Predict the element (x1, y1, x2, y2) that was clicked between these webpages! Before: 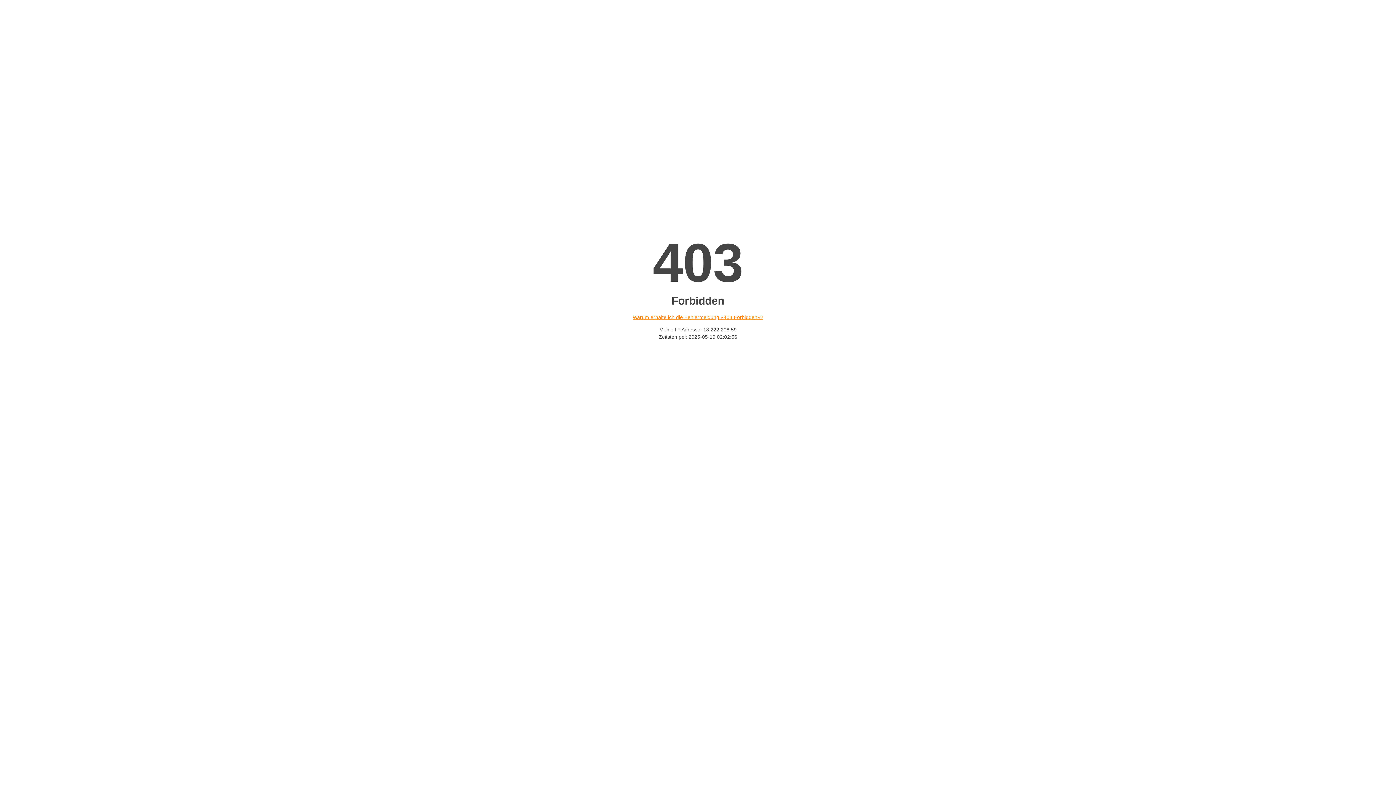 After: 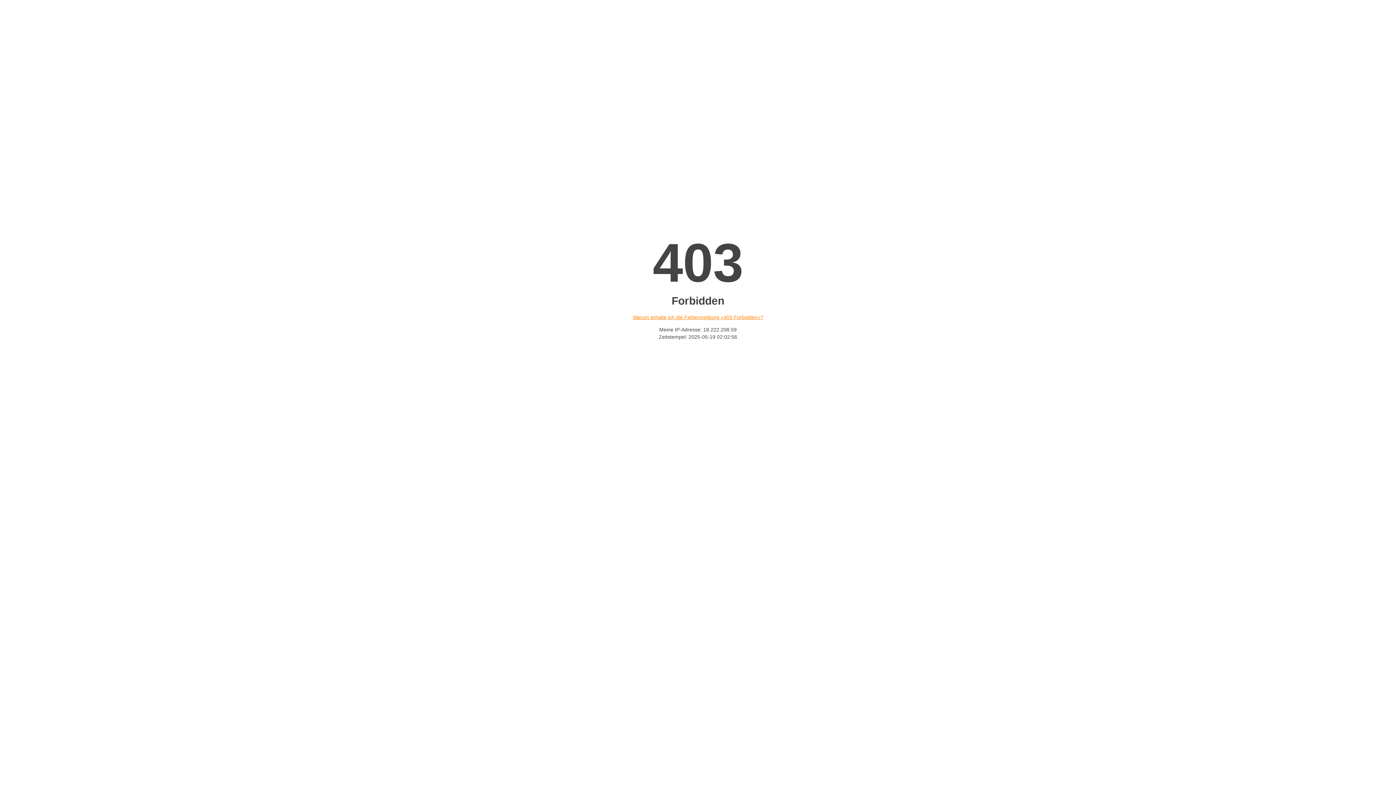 Action: bbox: (632, 314, 763, 320) label: Warum erhalte ich die Fehlermeldung «403 Forbidden»?